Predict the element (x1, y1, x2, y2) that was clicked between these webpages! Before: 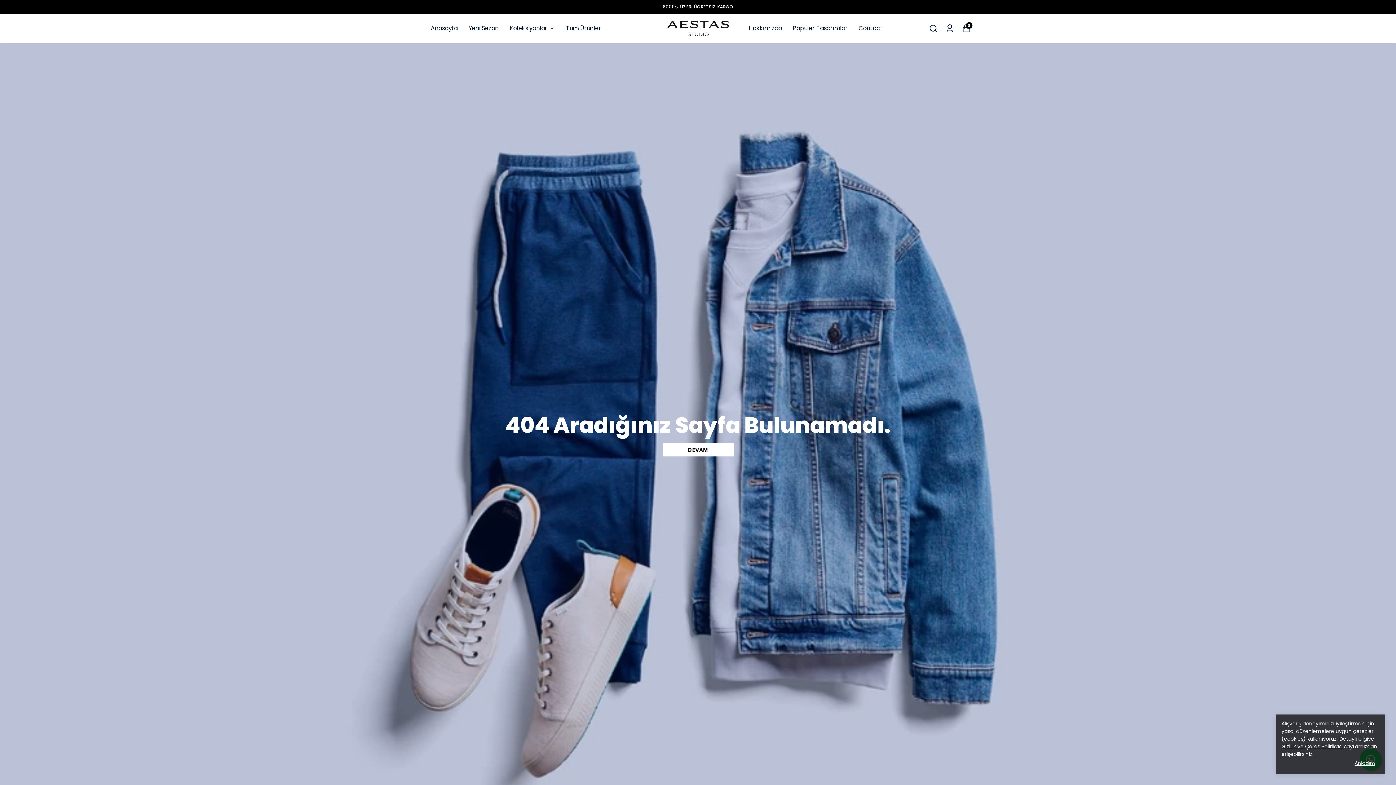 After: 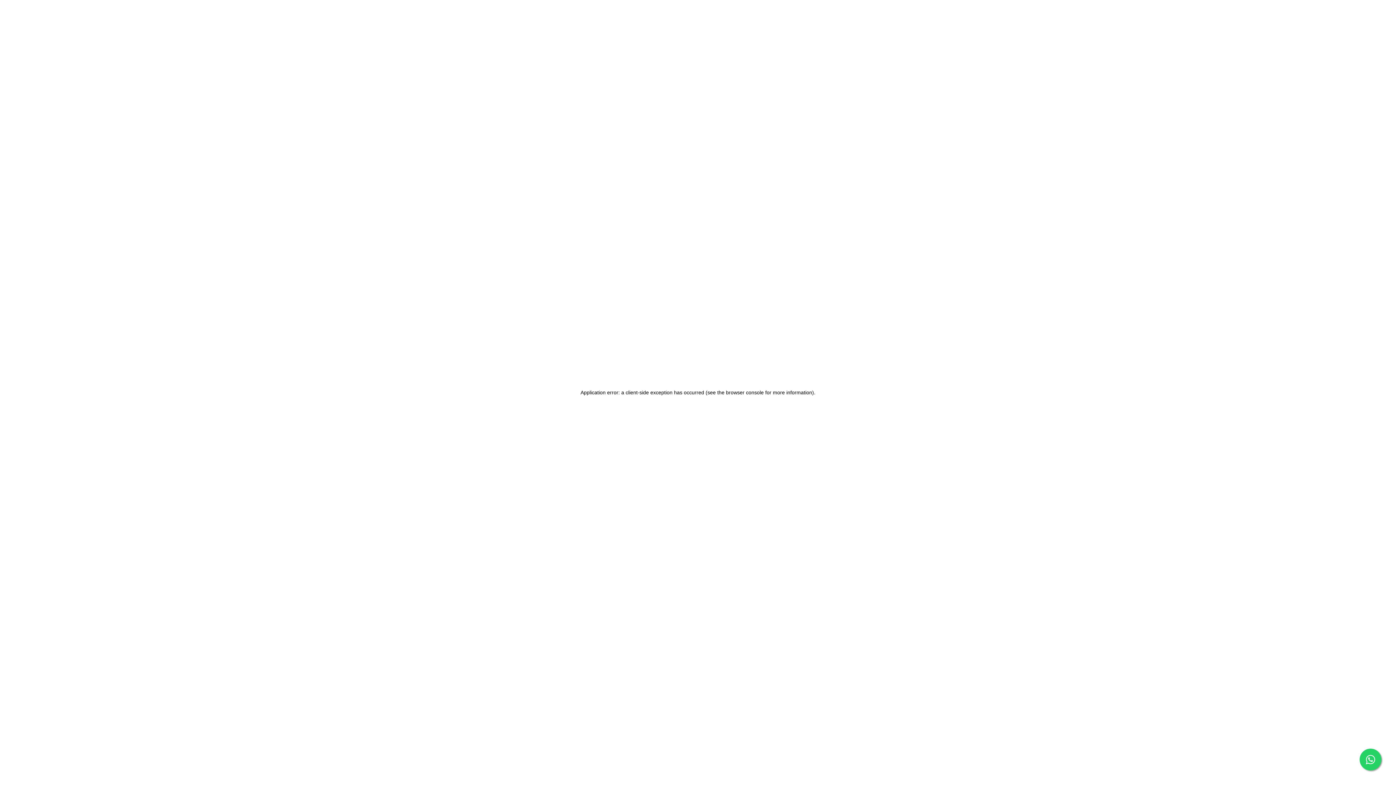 Action: label: Tüm Ürünler bbox: (566, 23, 601, 33)